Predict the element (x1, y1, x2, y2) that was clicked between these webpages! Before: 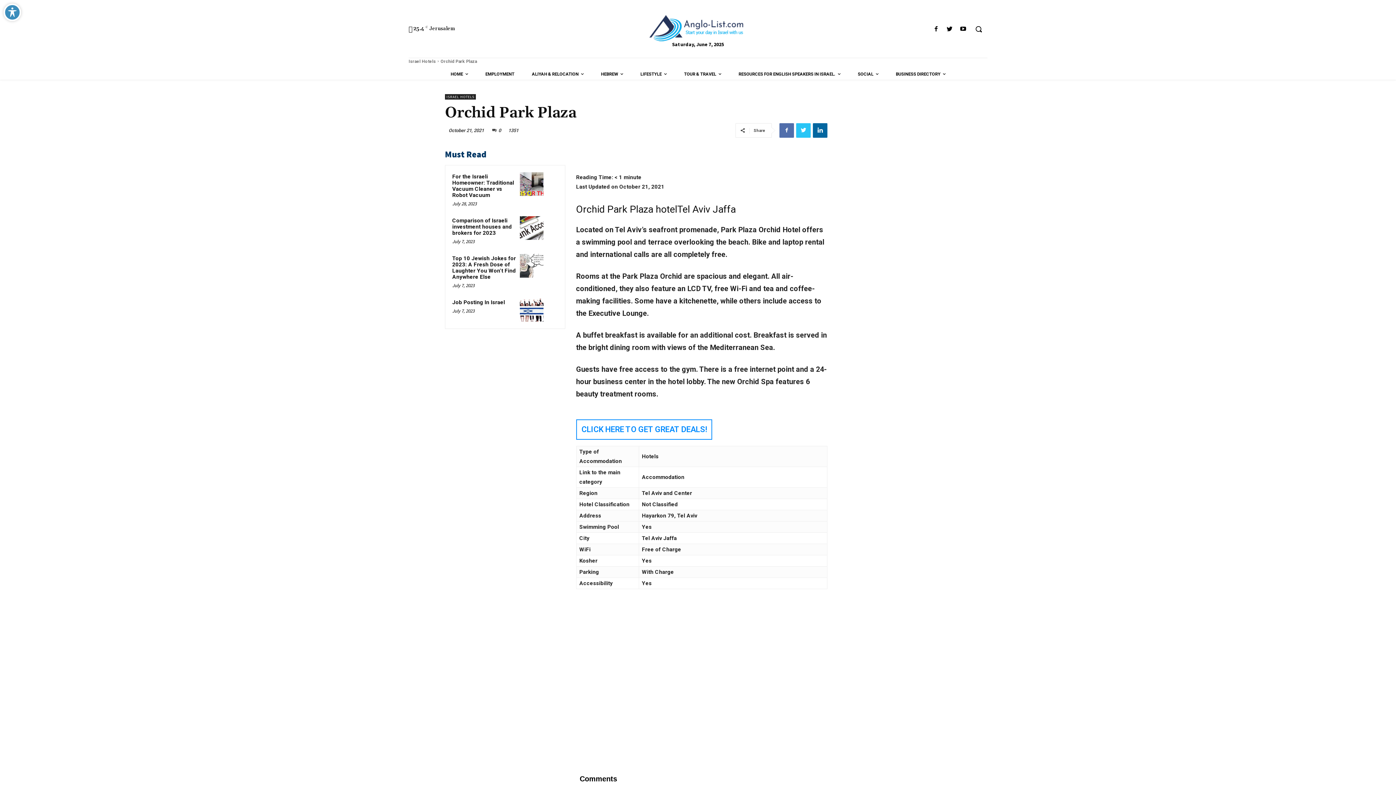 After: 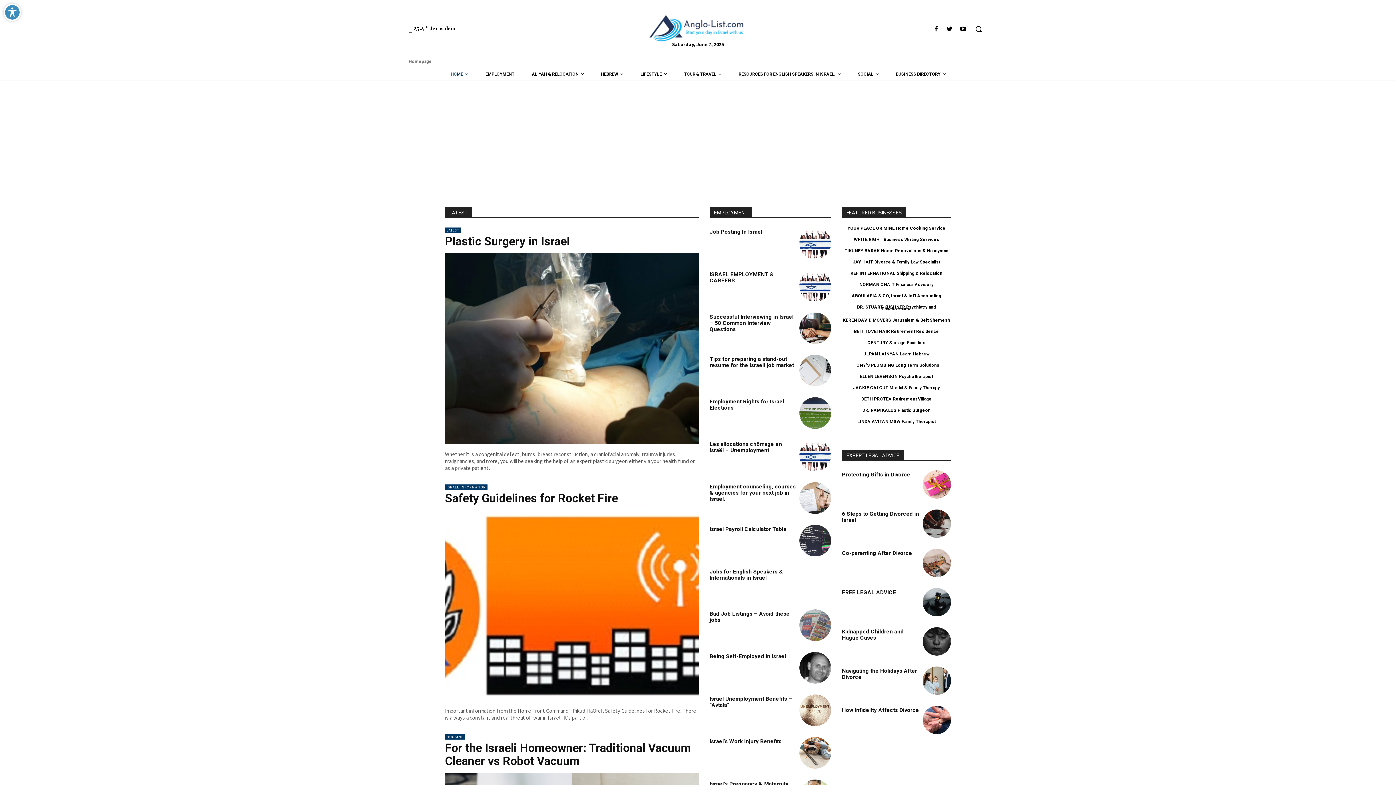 Action: bbox: (604, 10, 792, 43)